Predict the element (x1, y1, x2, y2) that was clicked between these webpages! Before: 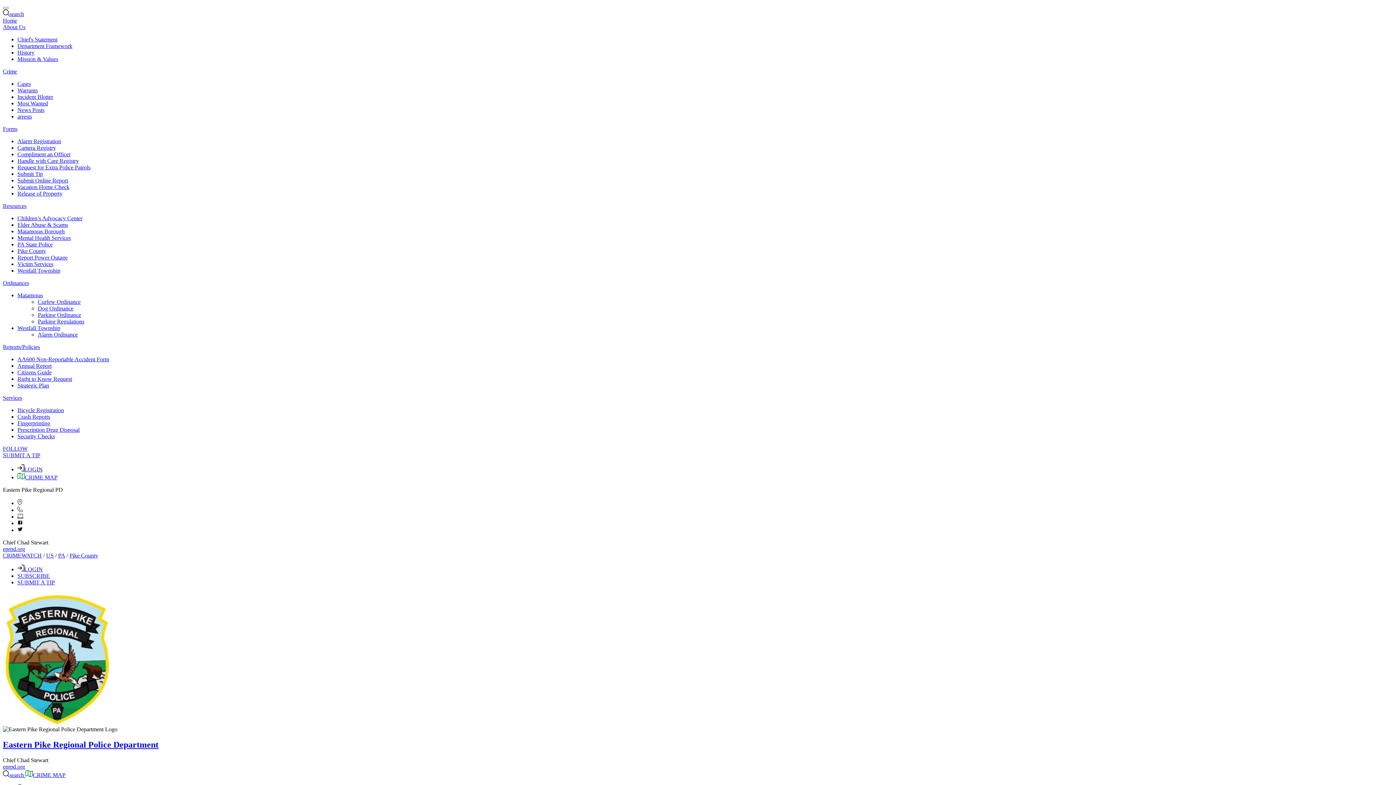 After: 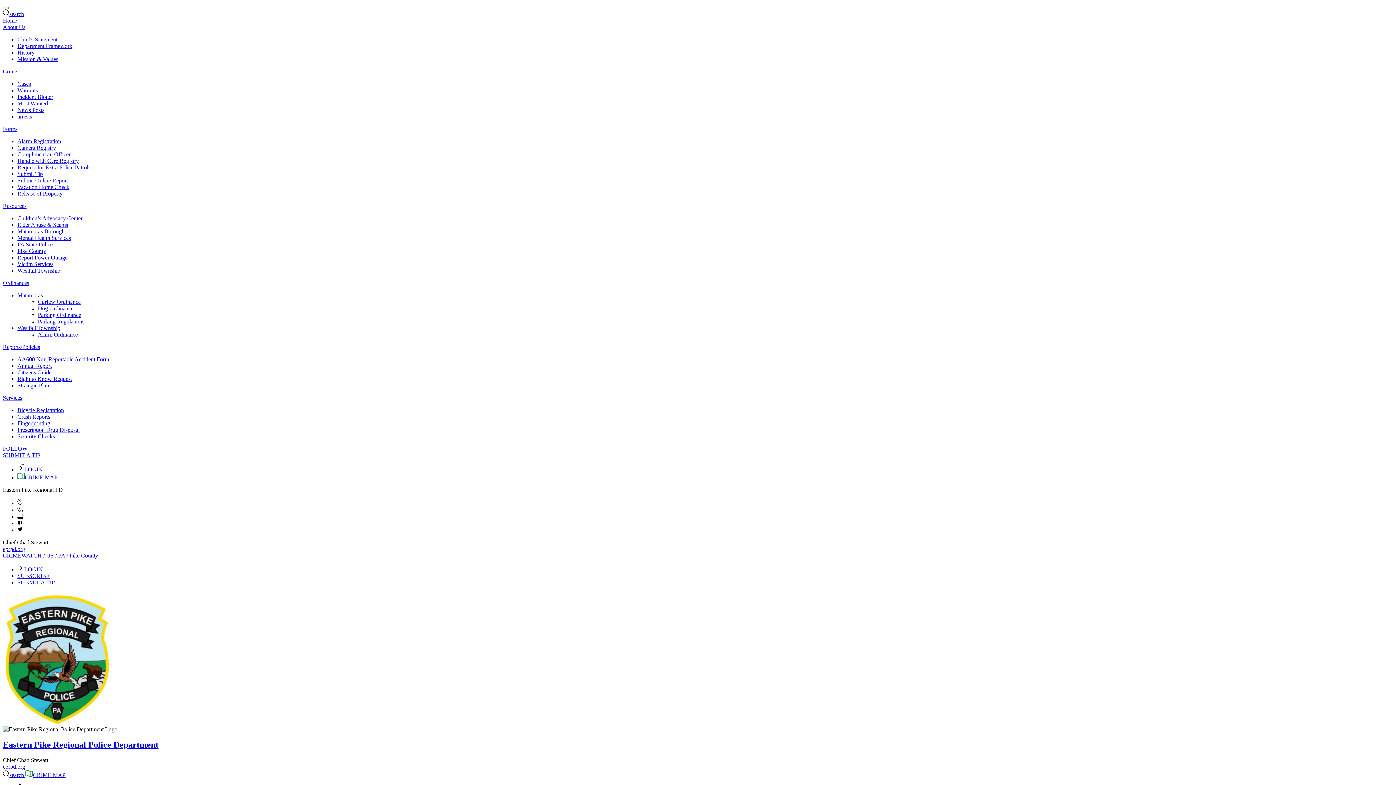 Action: bbox: (2, 24, 25, 30) label: About Us